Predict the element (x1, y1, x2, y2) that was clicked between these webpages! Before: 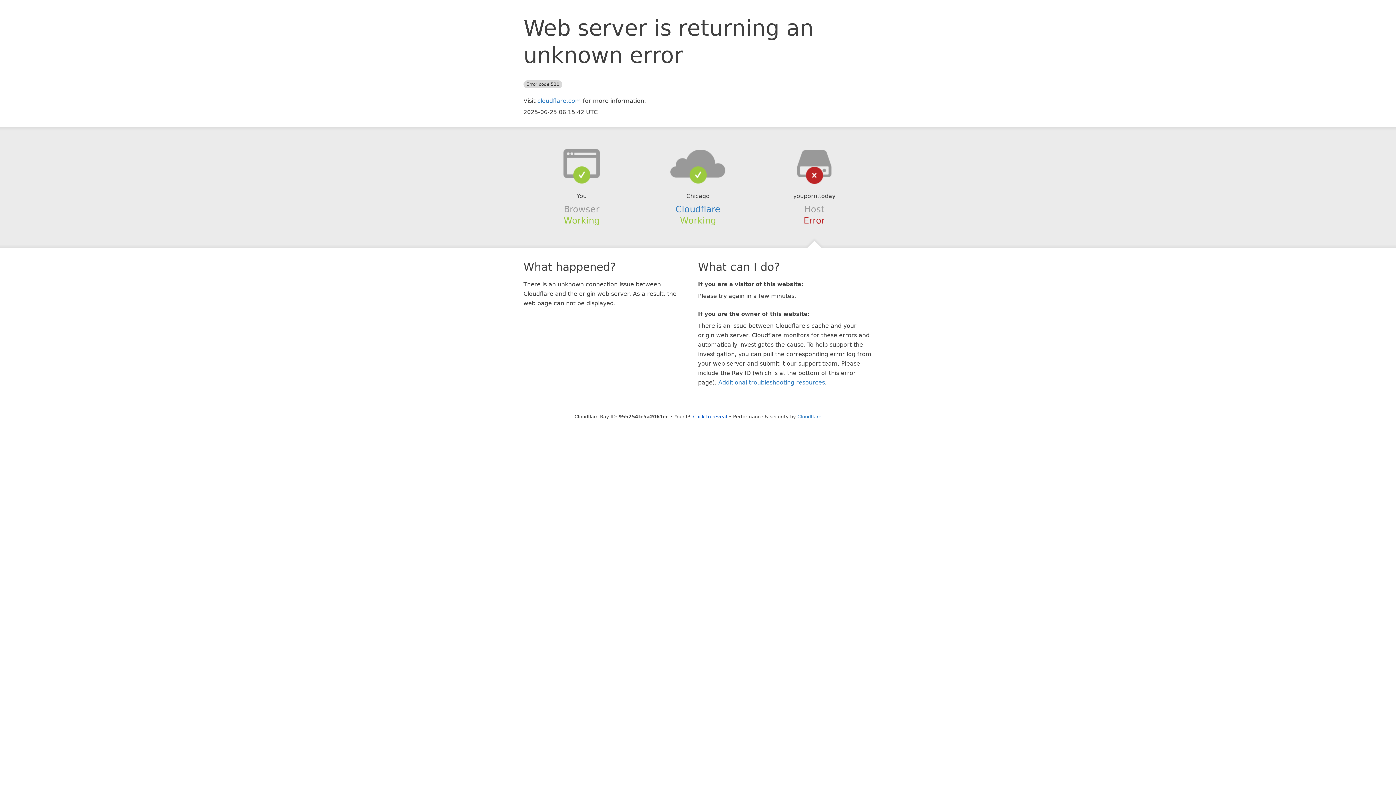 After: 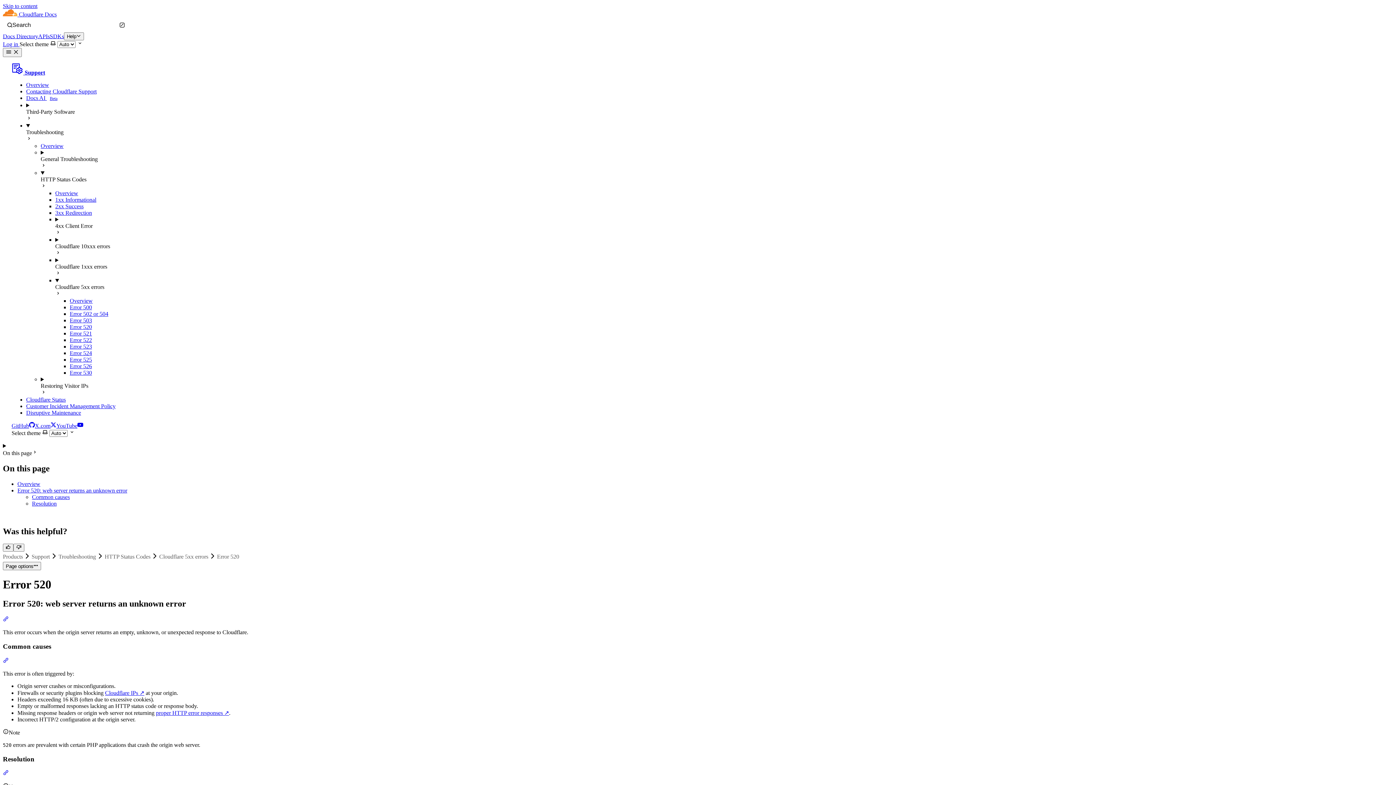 Action: bbox: (718, 379, 825, 386) label: Additional troubleshooting resources